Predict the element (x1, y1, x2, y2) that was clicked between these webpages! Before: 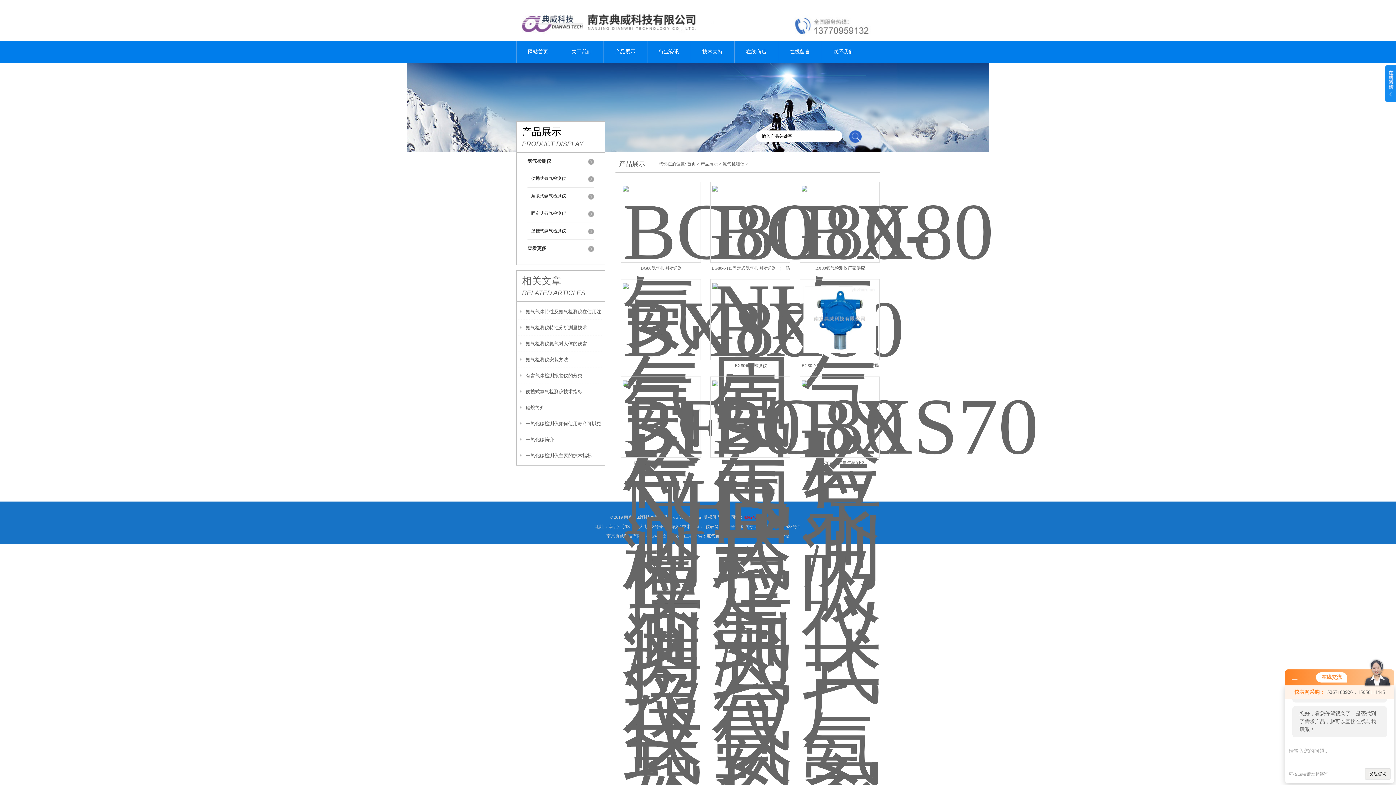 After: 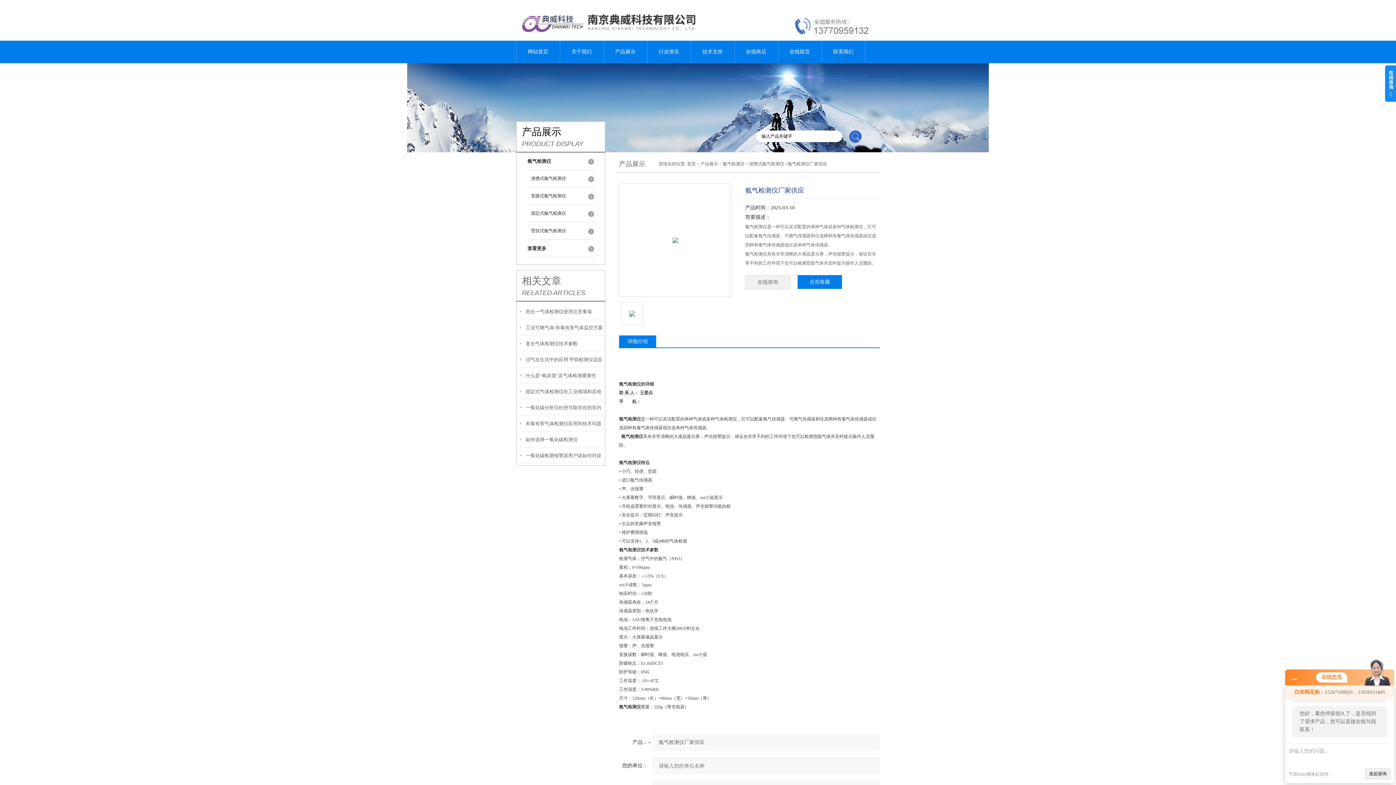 Action: bbox: (801, 168, 878, 258)